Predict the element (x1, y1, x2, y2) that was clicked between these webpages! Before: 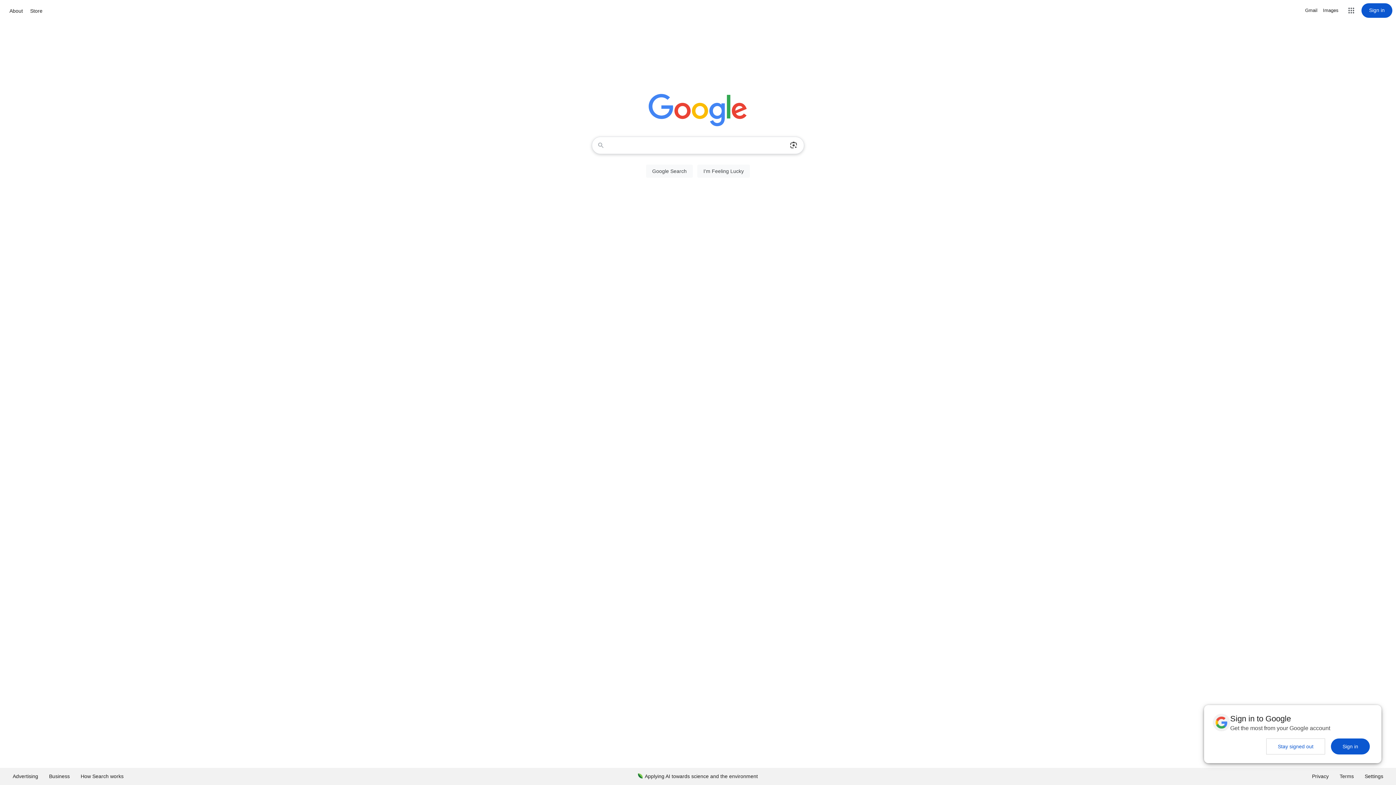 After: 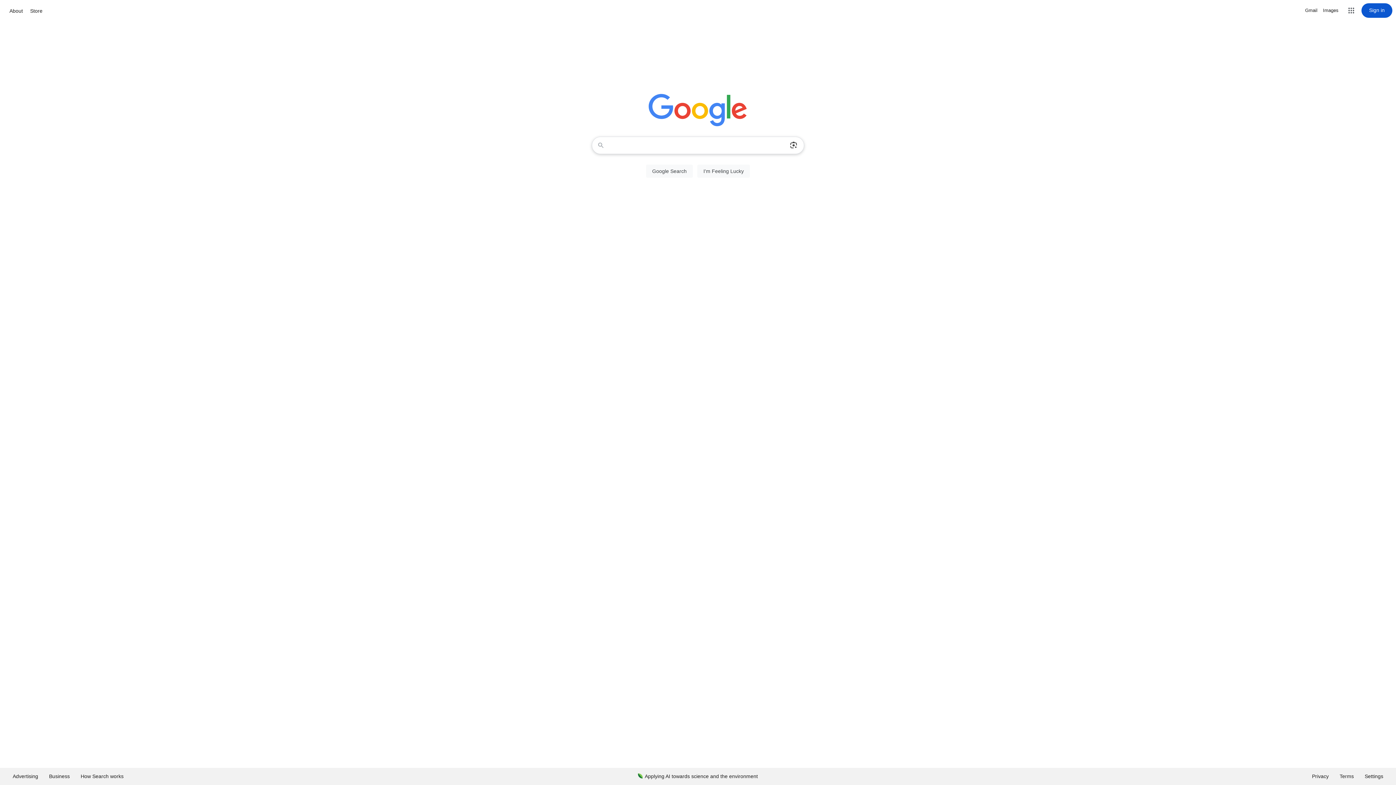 Action: label: Sign in bbox: (1331, 738, 1370, 754)